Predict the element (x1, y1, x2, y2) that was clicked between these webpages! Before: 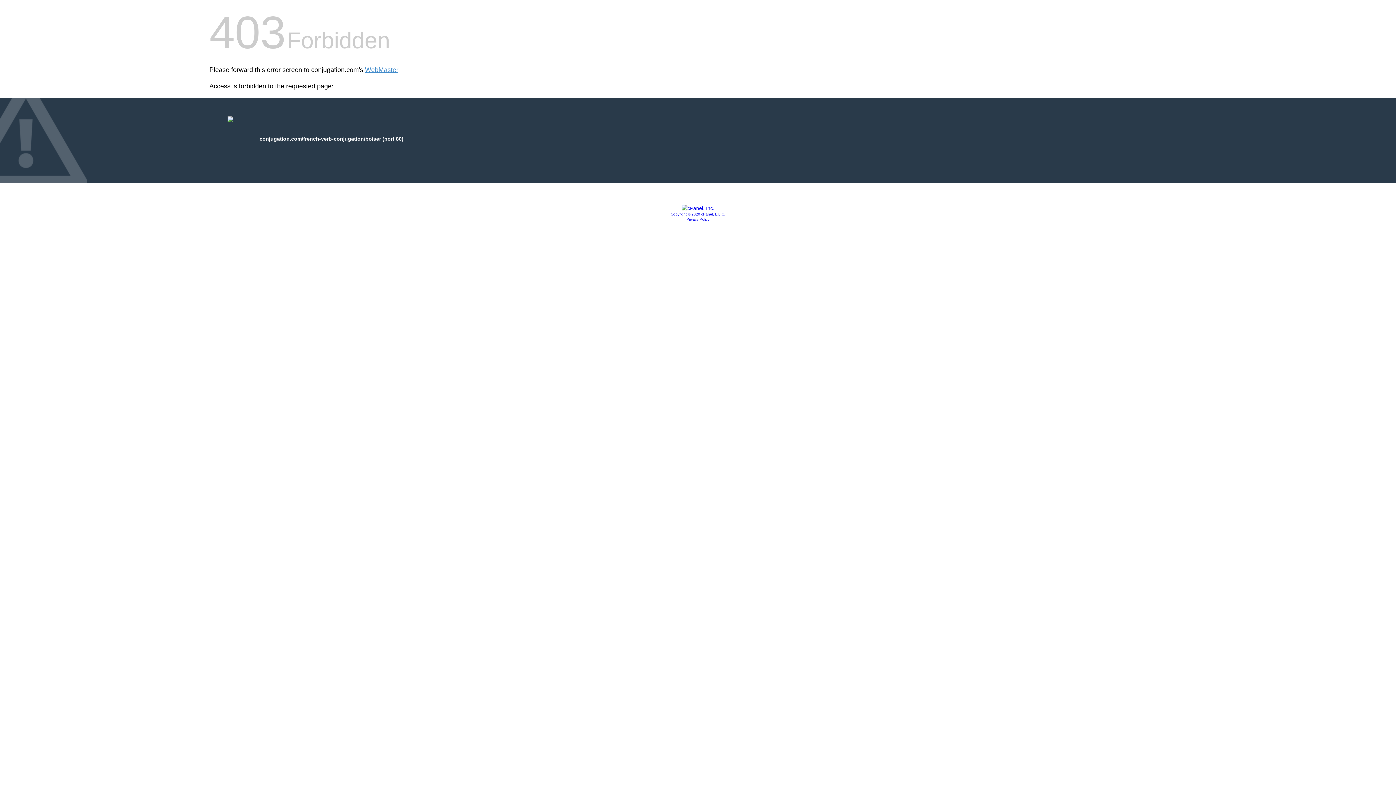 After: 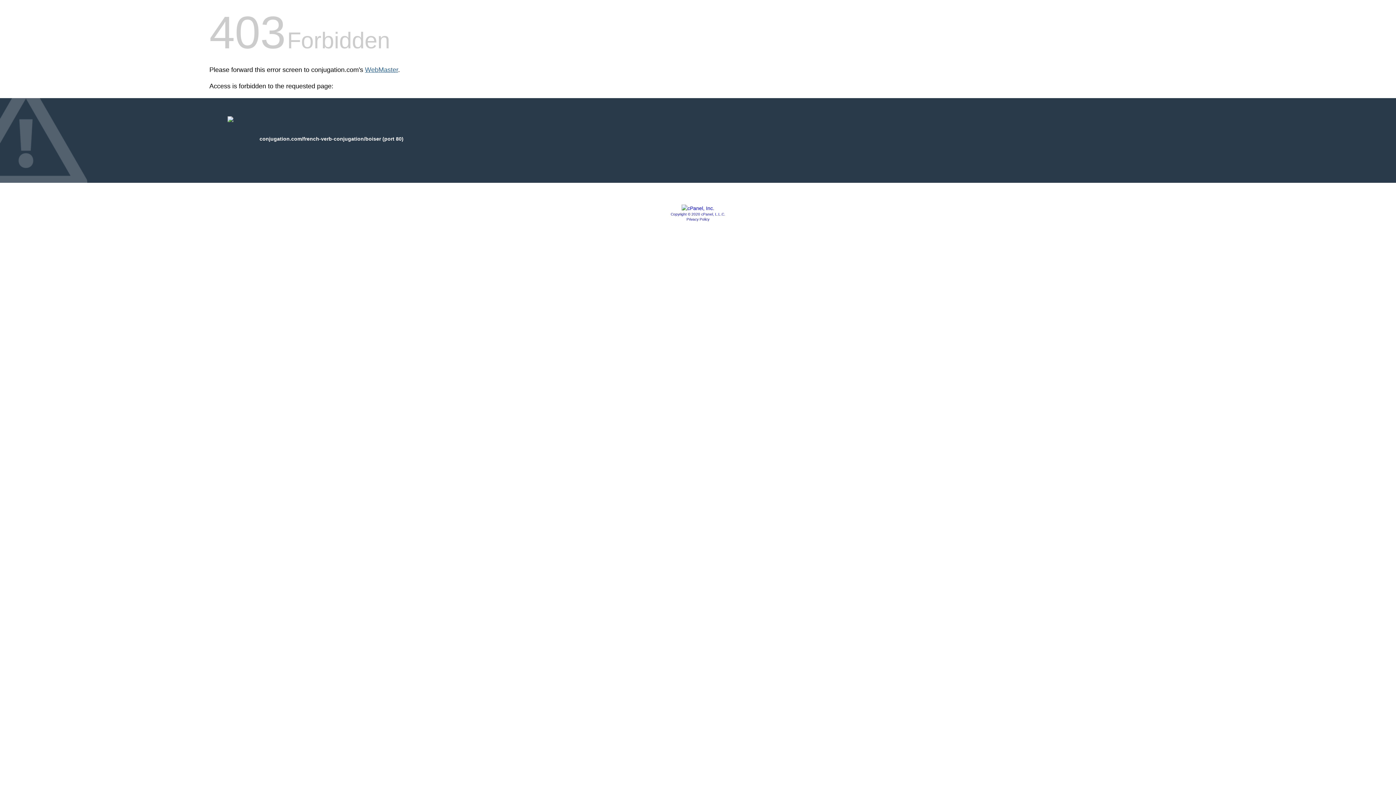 Action: bbox: (365, 66, 398, 73) label: WebMaster